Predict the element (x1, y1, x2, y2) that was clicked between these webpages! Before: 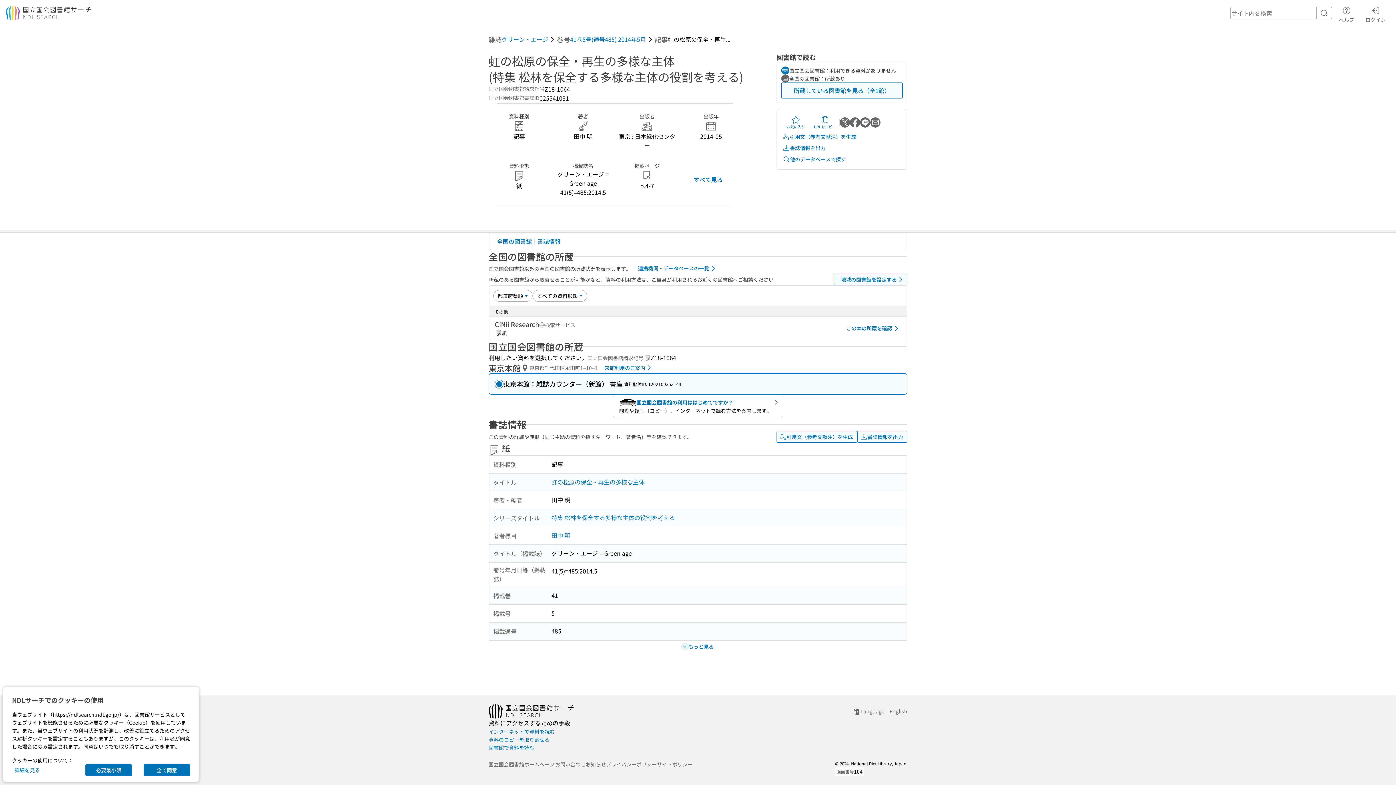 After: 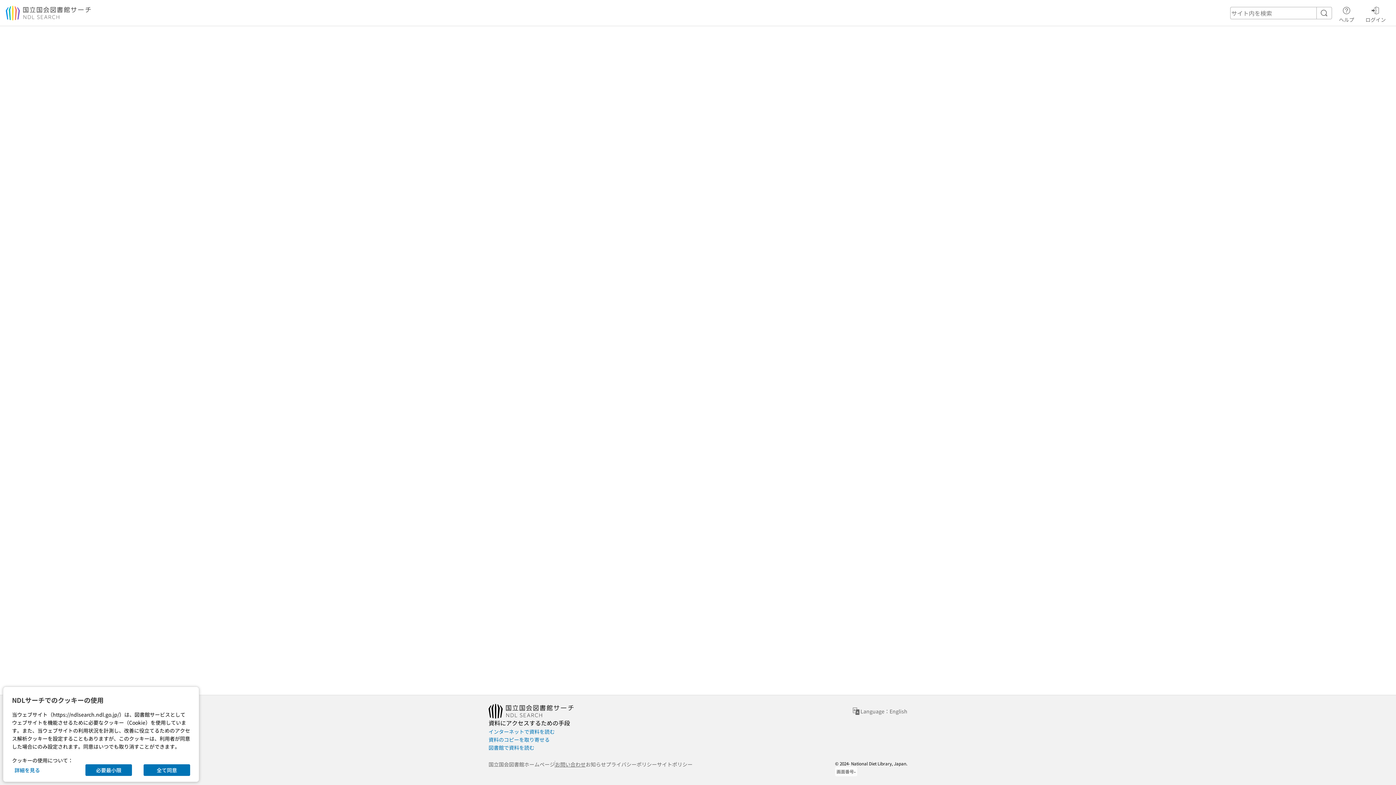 Action: bbox: (555, 760, 585, 768) label: お問い合わせ